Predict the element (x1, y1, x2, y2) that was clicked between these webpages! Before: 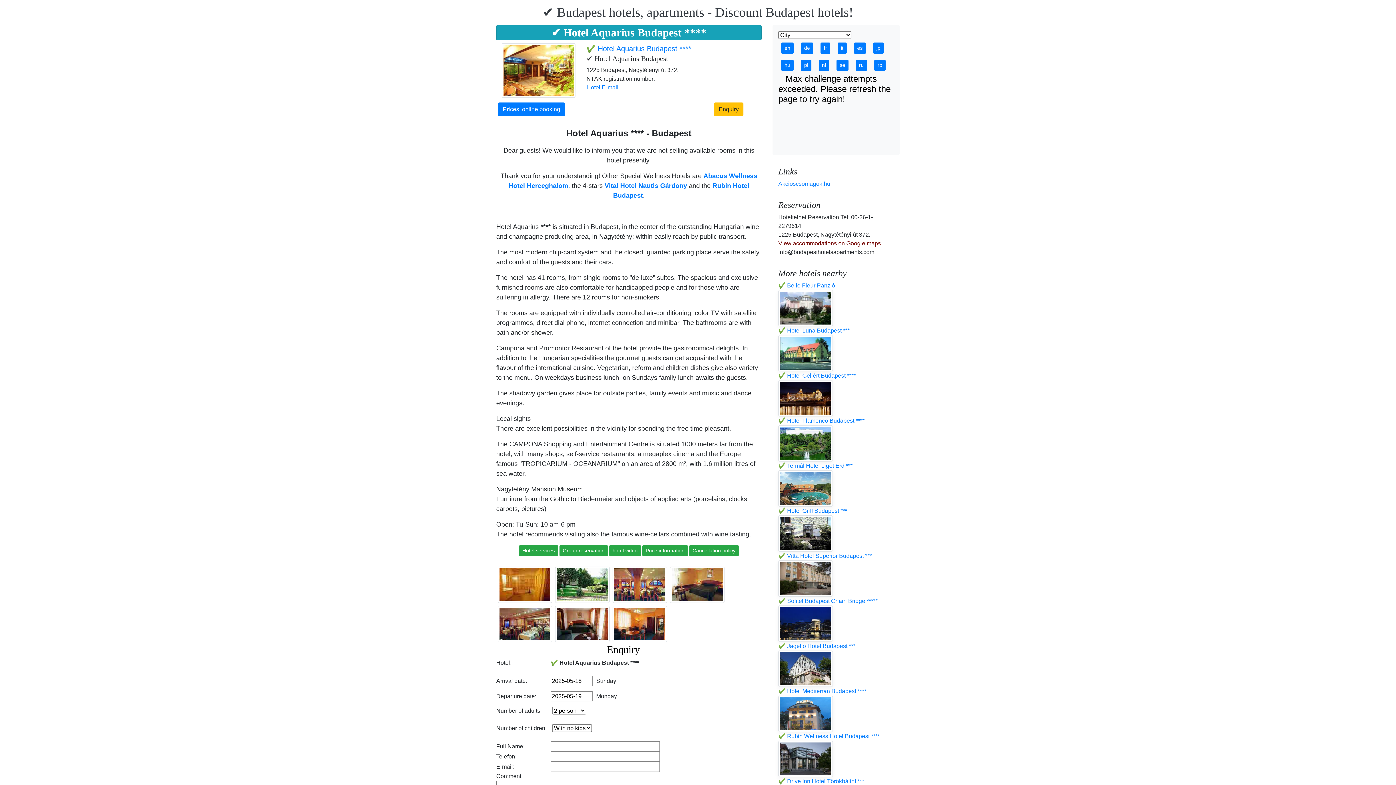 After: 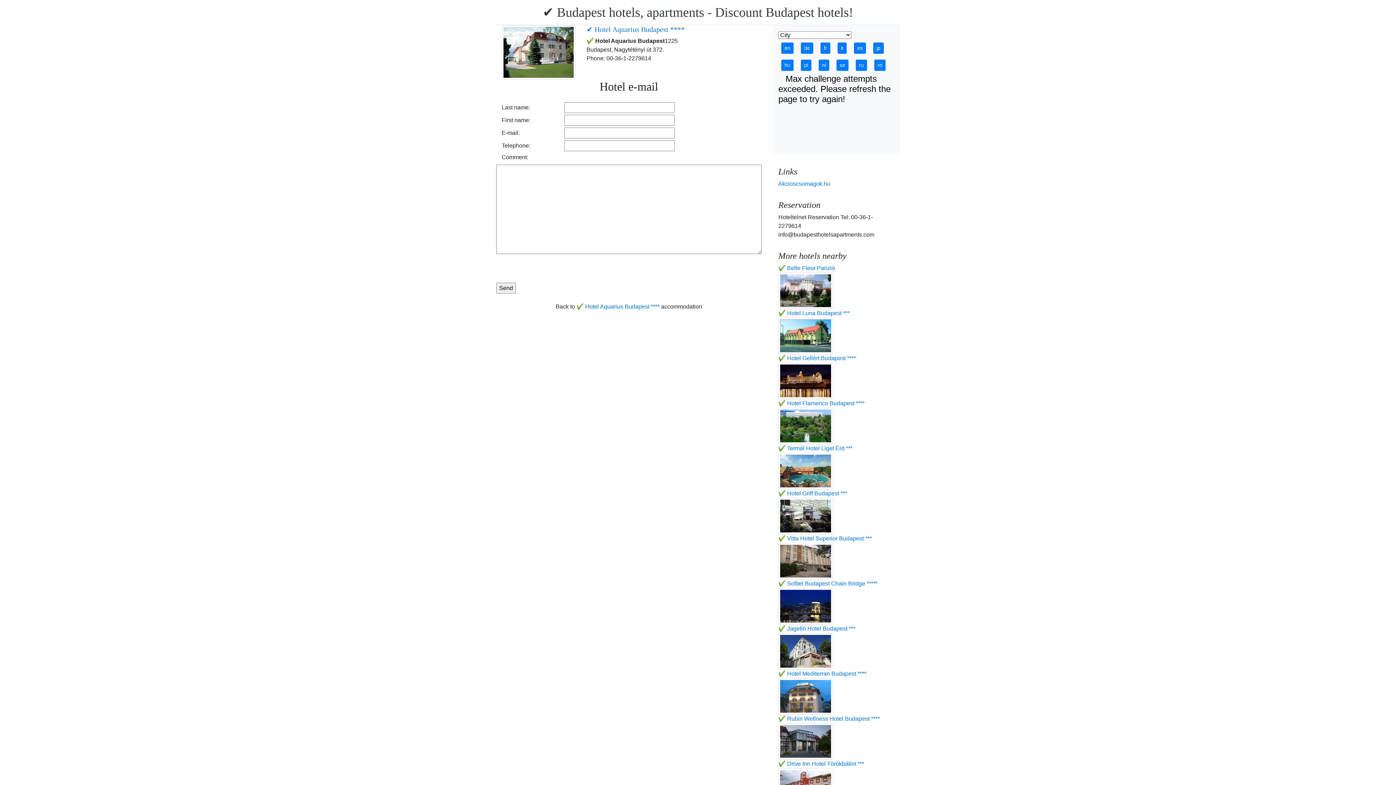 Action: label: Hotel E-mail bbox: (586, 84, 618, 90)